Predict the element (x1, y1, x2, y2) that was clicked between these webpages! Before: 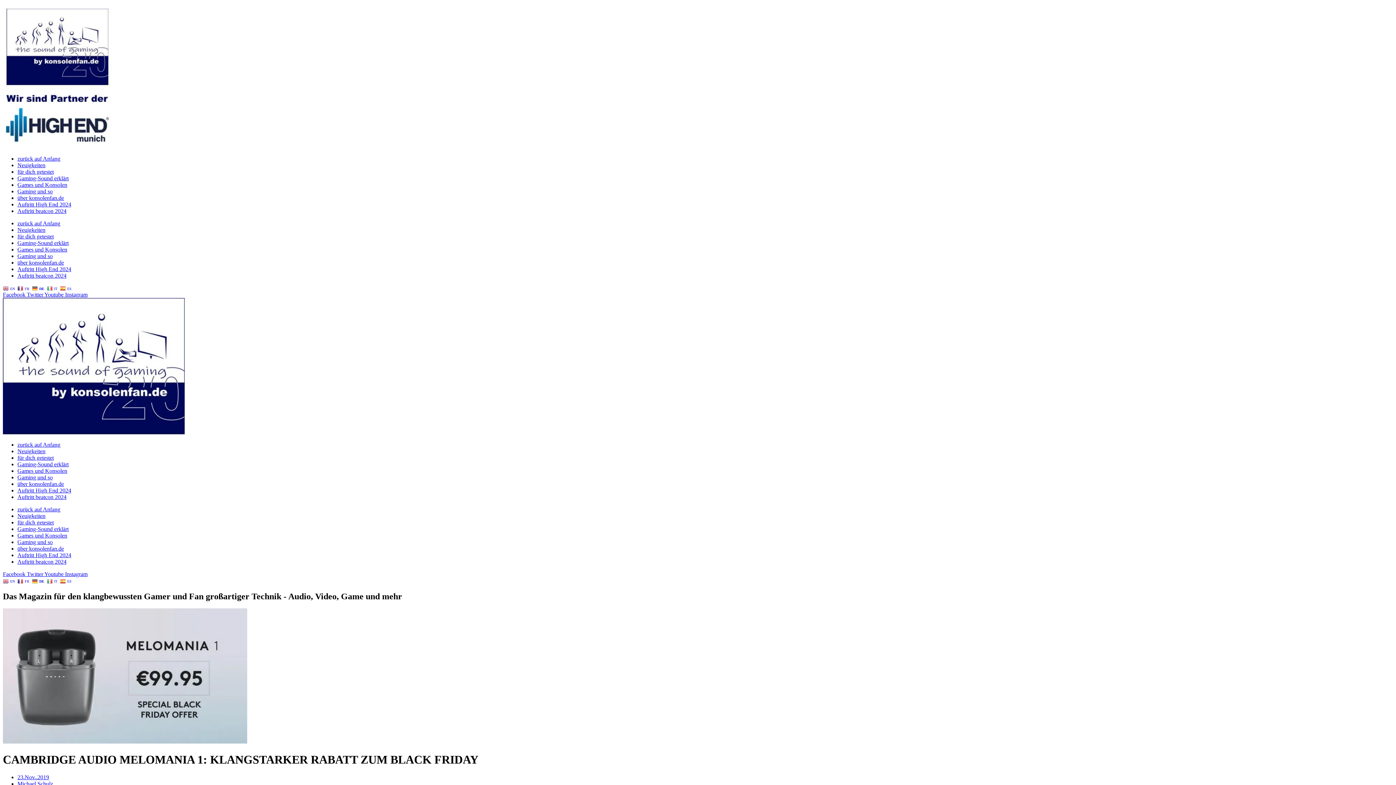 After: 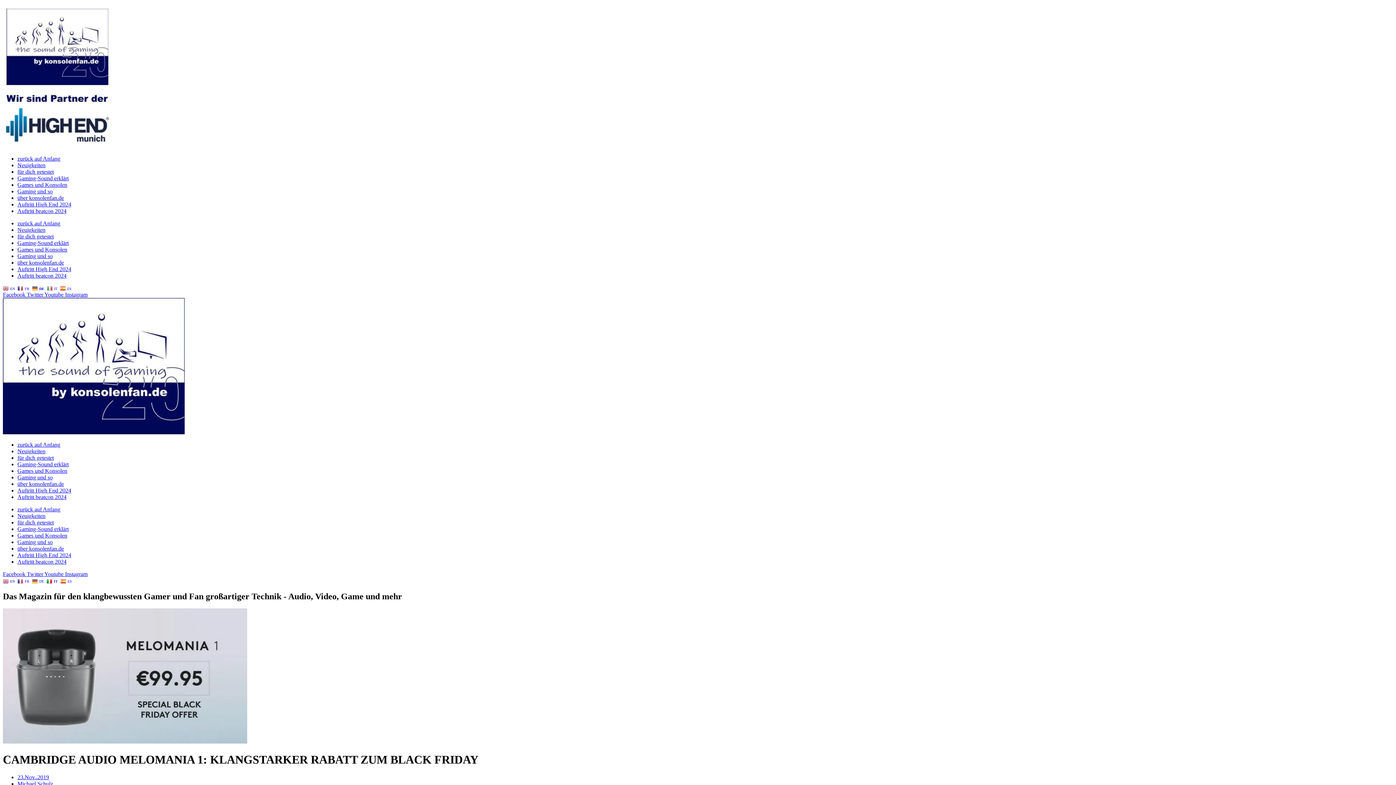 Action: label:  IT bbox: (46, 577, 58, 584)